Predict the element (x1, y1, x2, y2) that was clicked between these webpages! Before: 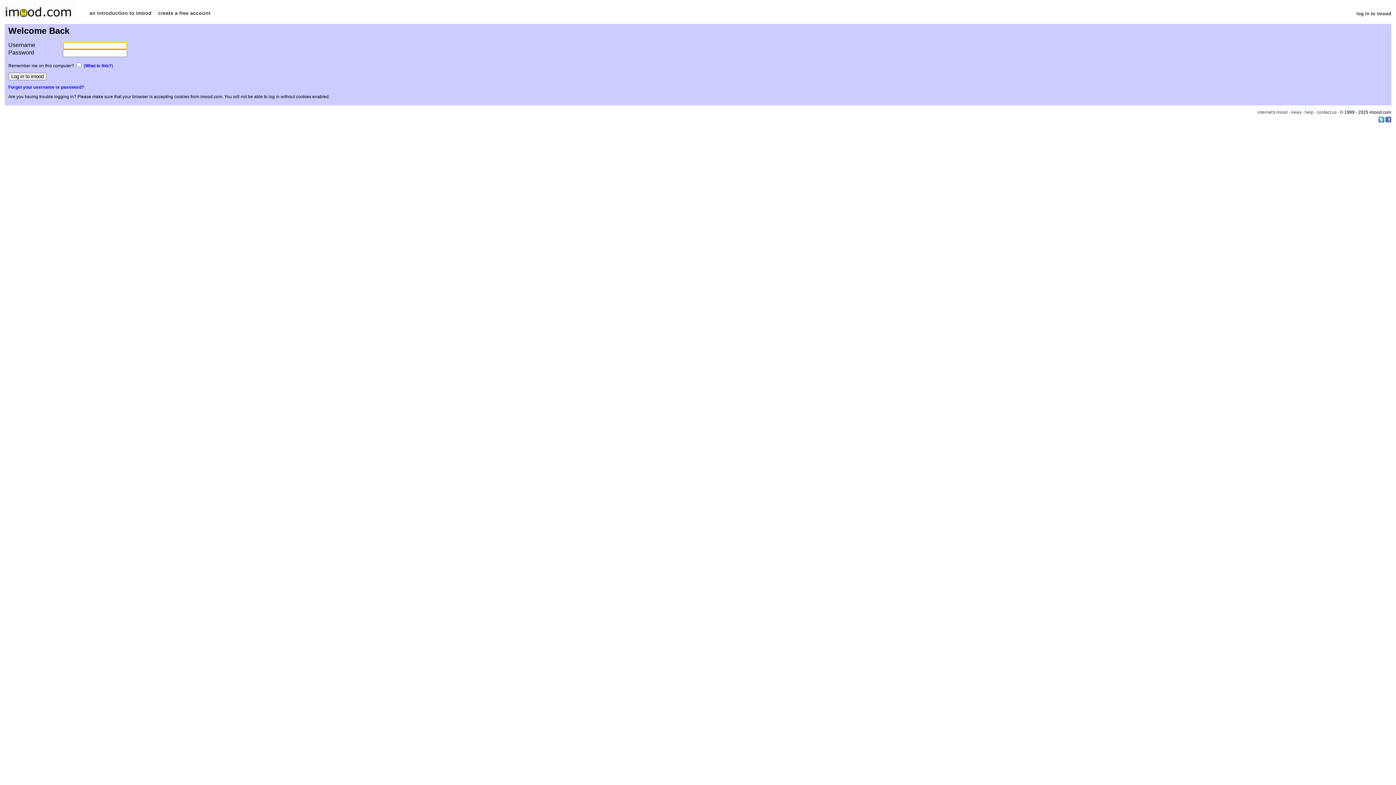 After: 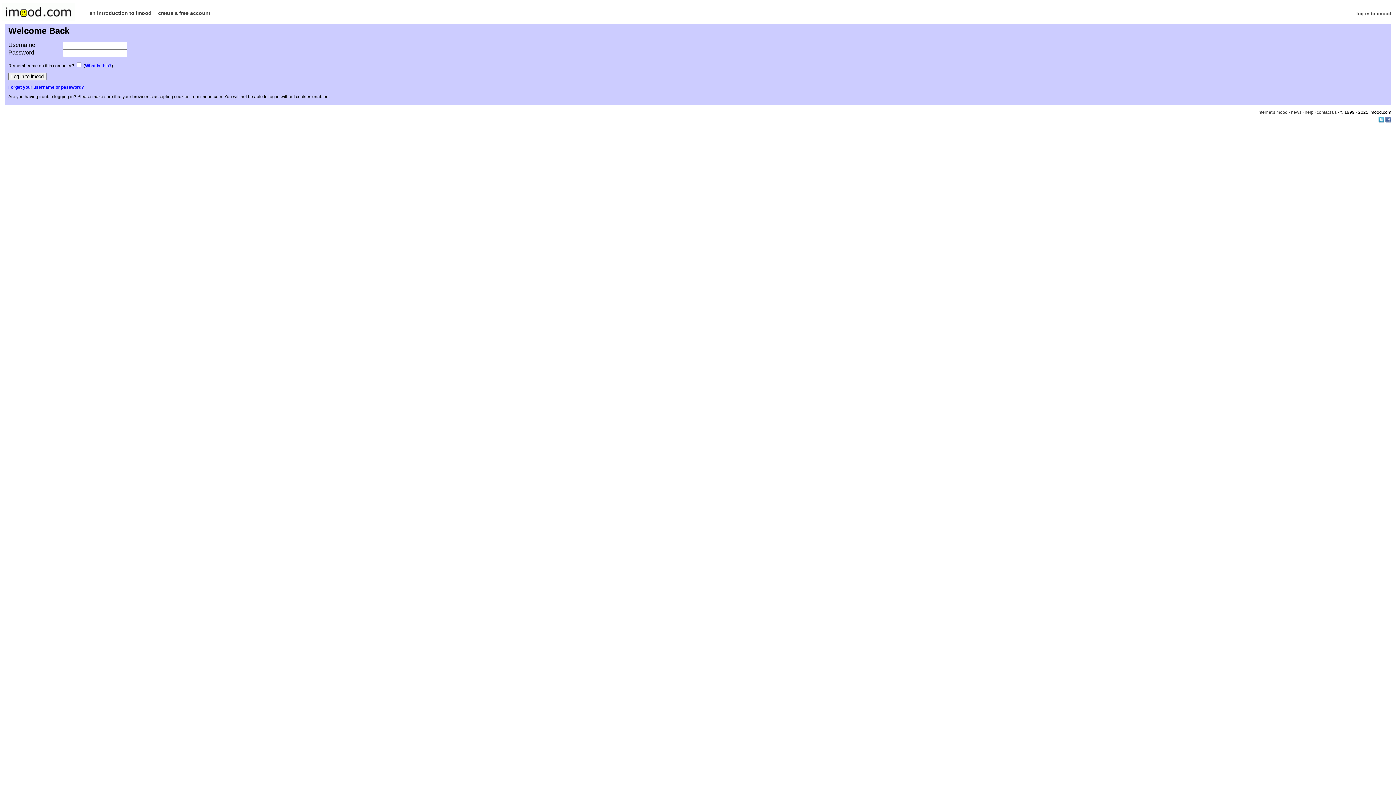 Action: bbox: (1378, 118, 1384, 123)